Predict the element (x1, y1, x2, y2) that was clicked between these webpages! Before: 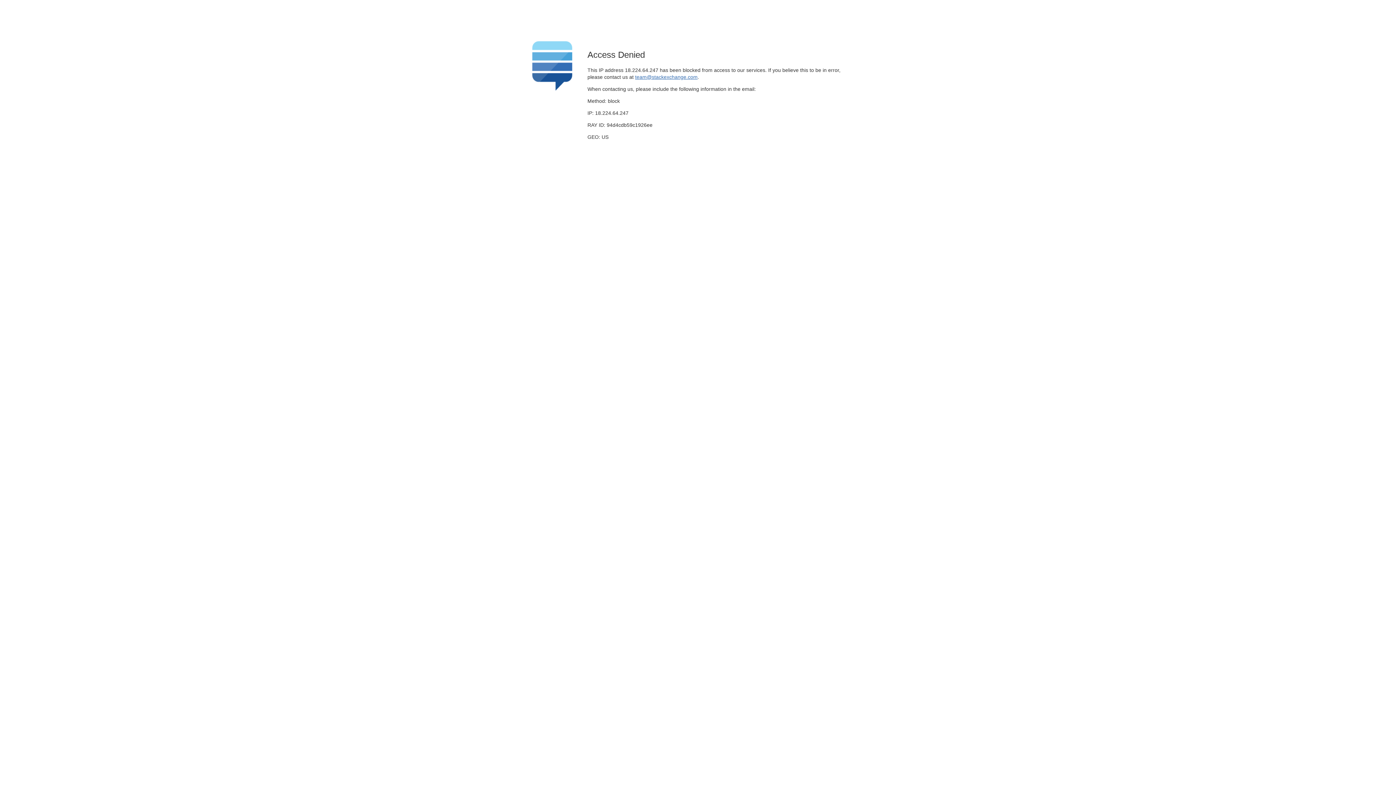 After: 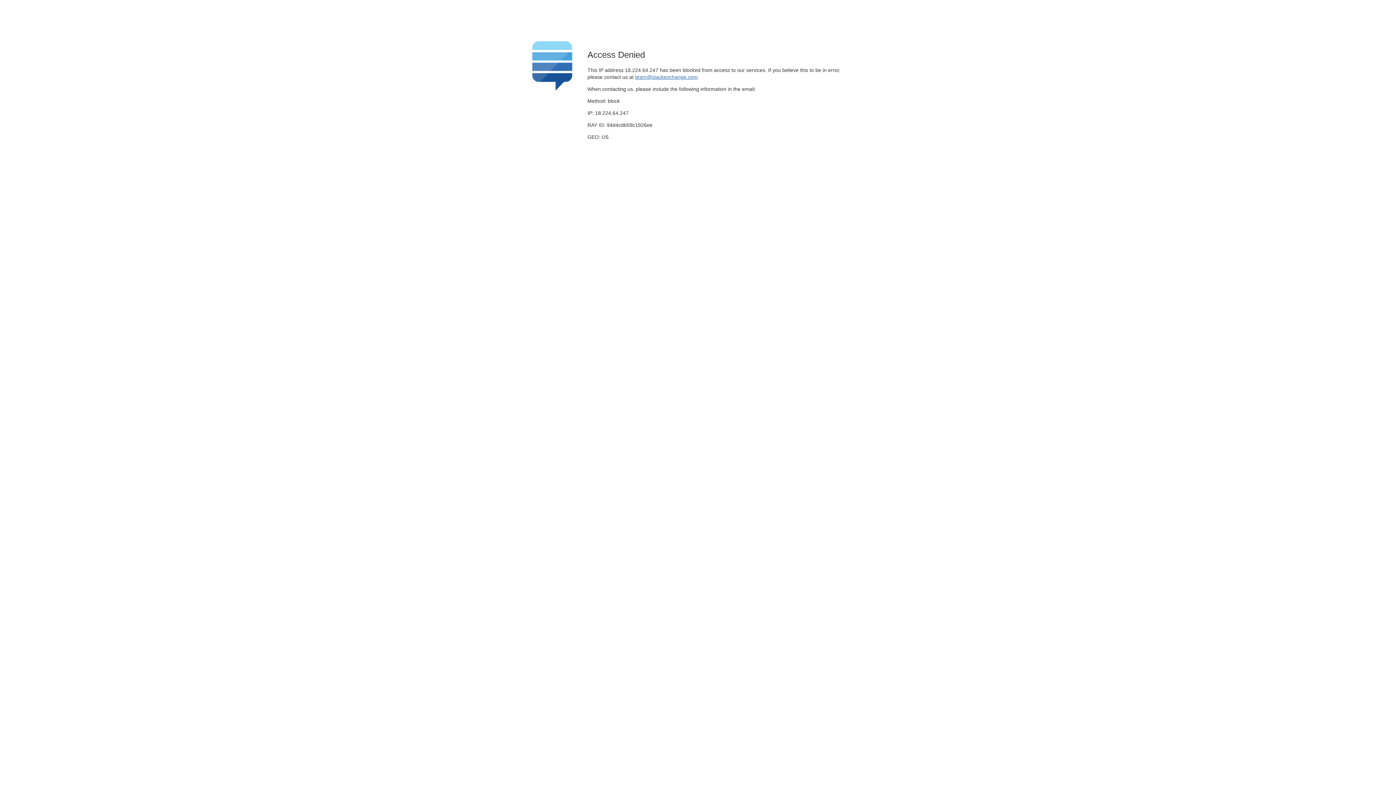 Action: bbox: (635, 74, 697, 79) label: team@stackexchange.com